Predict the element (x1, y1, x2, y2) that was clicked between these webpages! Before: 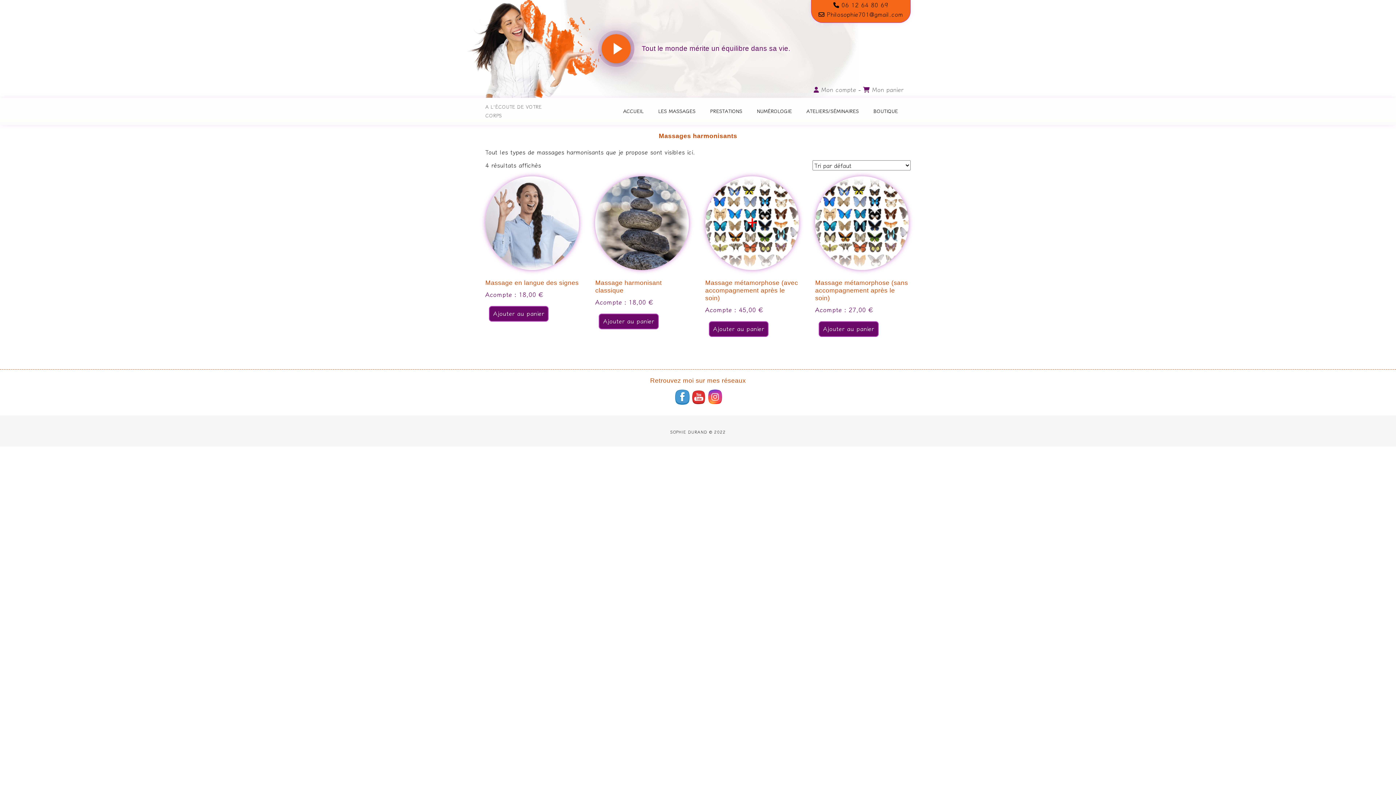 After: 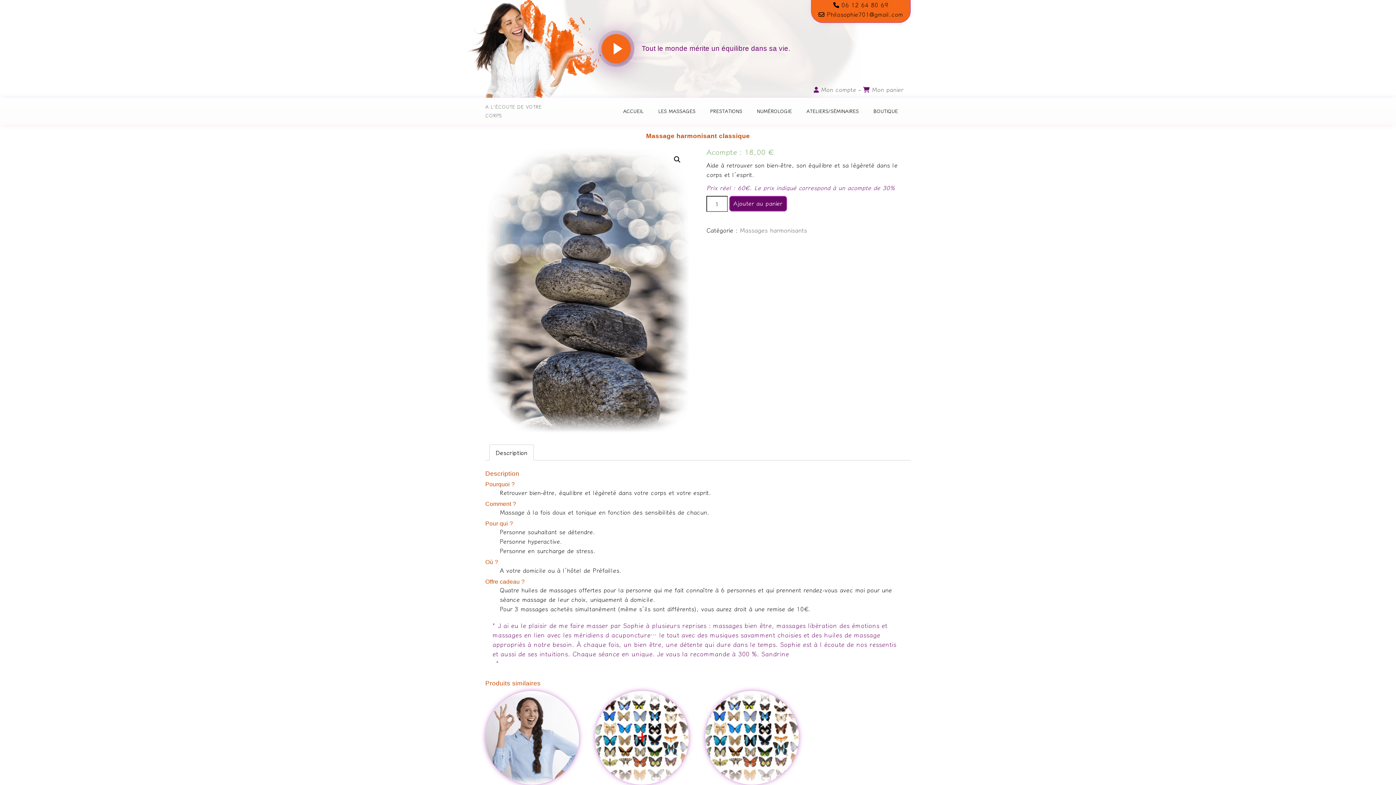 Action: label: Massage harmonisant classique
Acompte : 18,00 € bbox: (595, 176, 689, 307)